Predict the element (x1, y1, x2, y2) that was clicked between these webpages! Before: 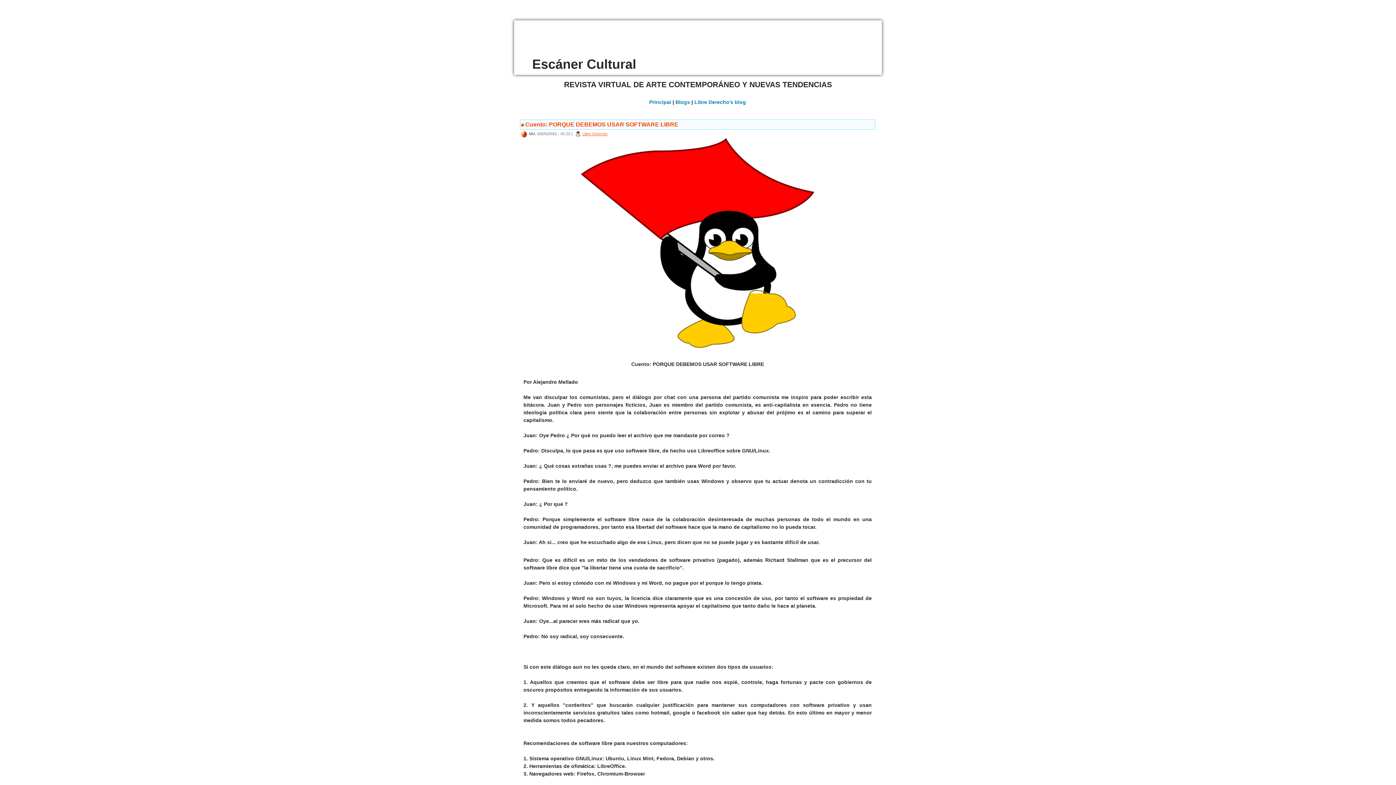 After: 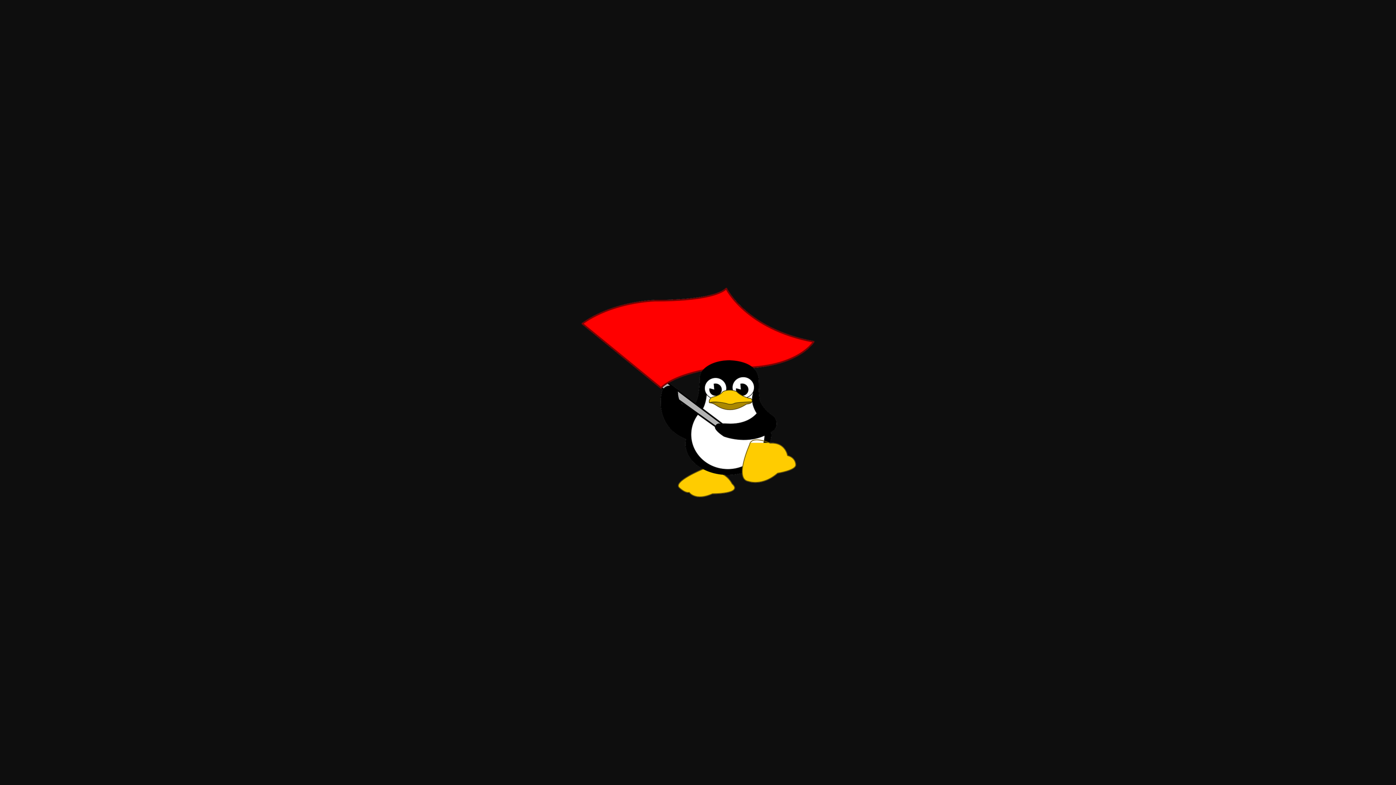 Action: bbox: (581, 138, 814, 348)